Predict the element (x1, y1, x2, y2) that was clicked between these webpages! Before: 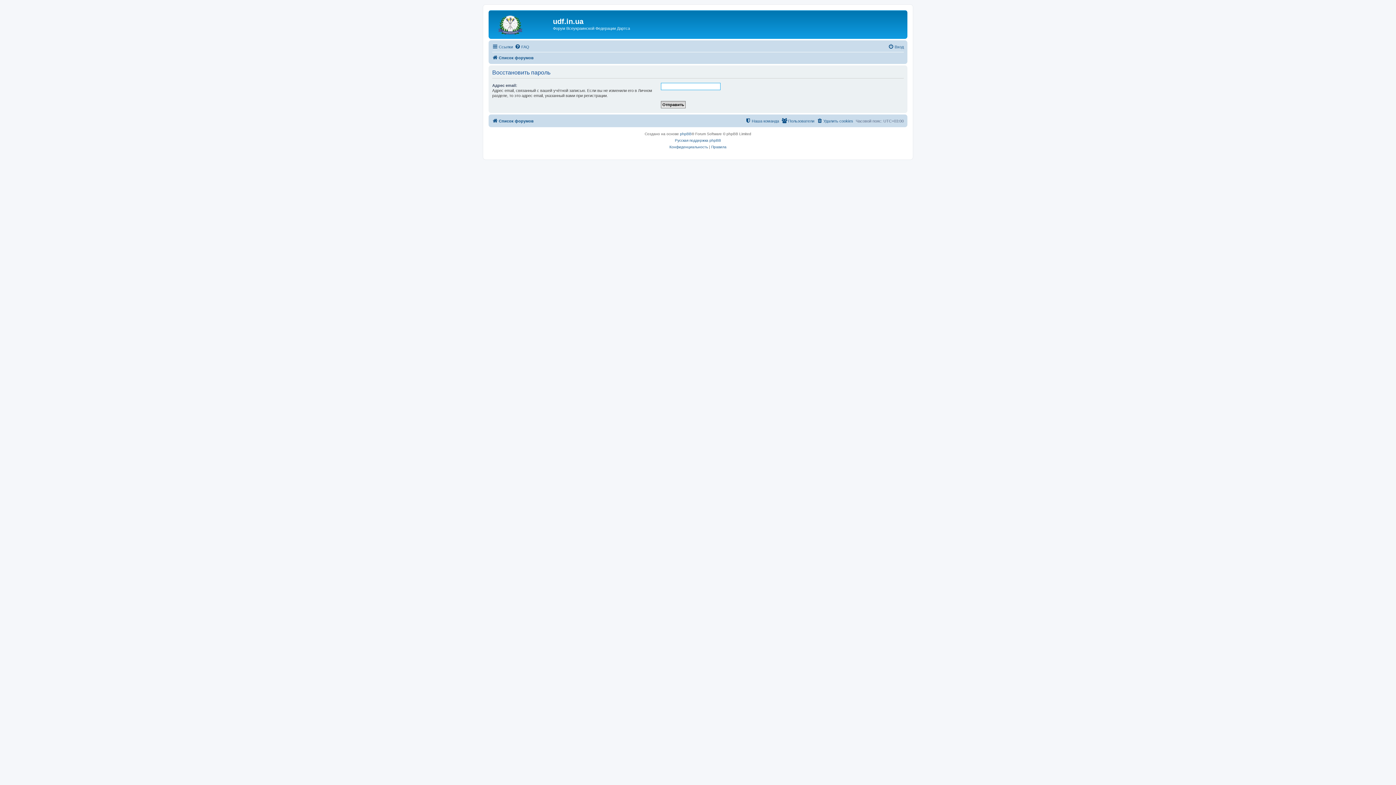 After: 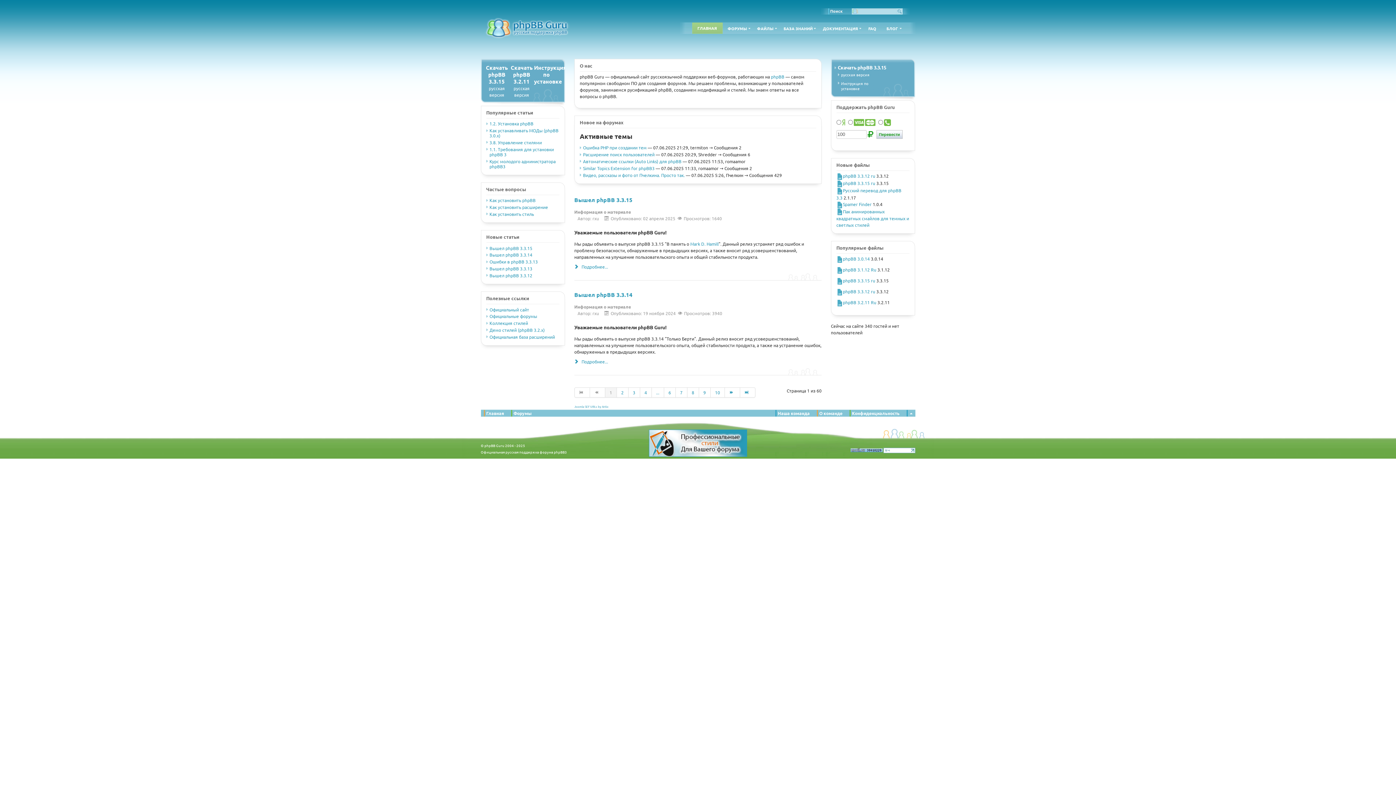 Action: bbox: (675, 137, 721, 143) label: Русская поддержка phpBB